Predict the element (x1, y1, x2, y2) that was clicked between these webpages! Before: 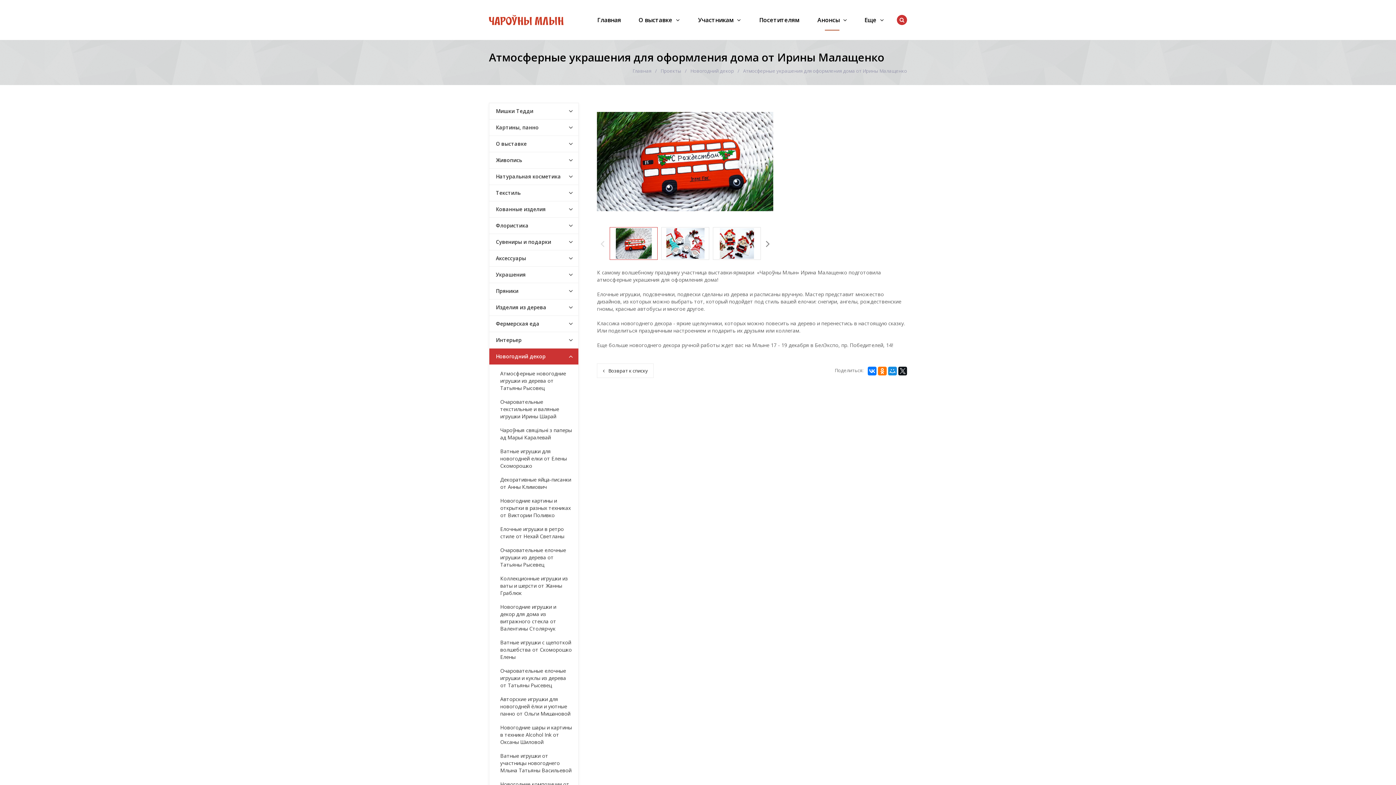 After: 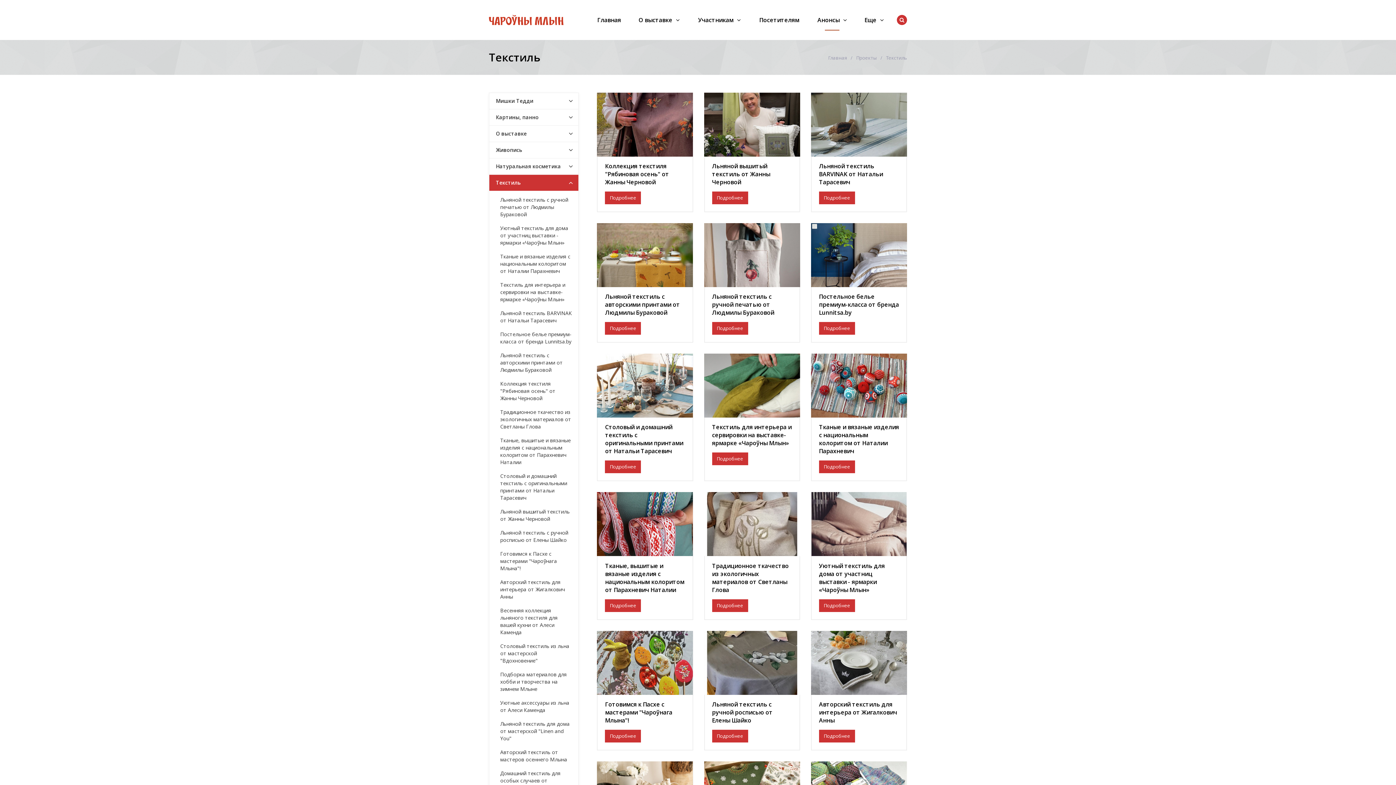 Action: bbox: (489, 185, 578, 201) label: Текстиль